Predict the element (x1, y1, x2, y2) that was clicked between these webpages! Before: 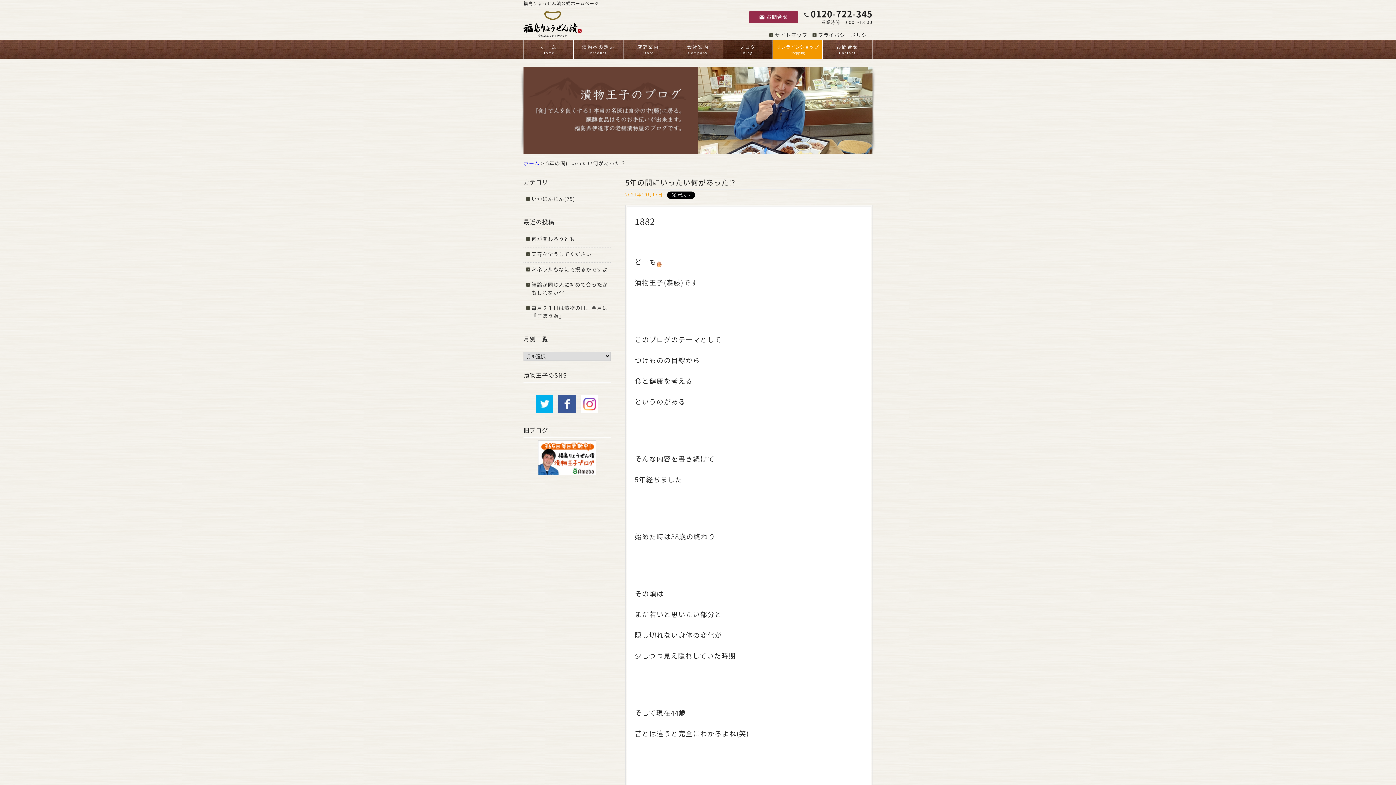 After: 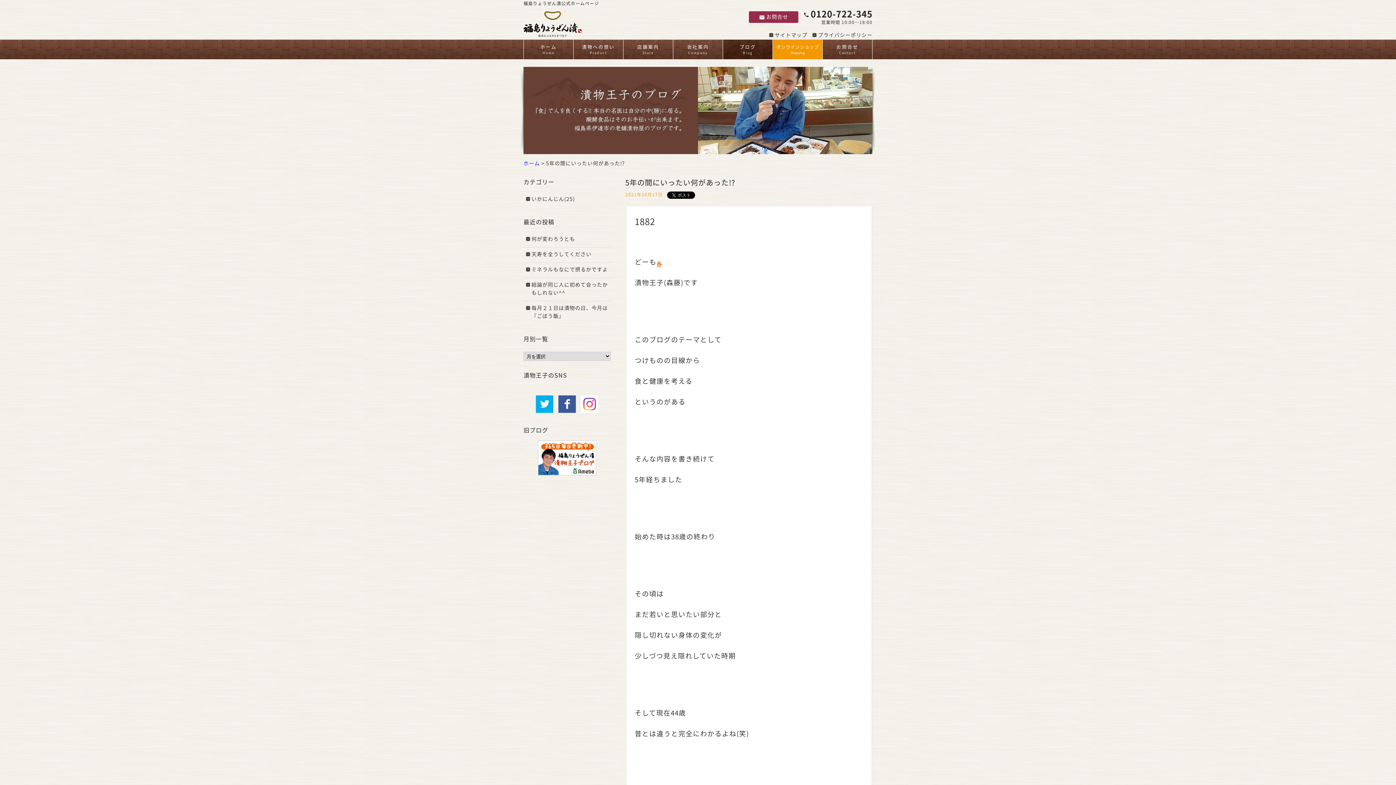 Action: bbox: (578, 393, 601, 415)